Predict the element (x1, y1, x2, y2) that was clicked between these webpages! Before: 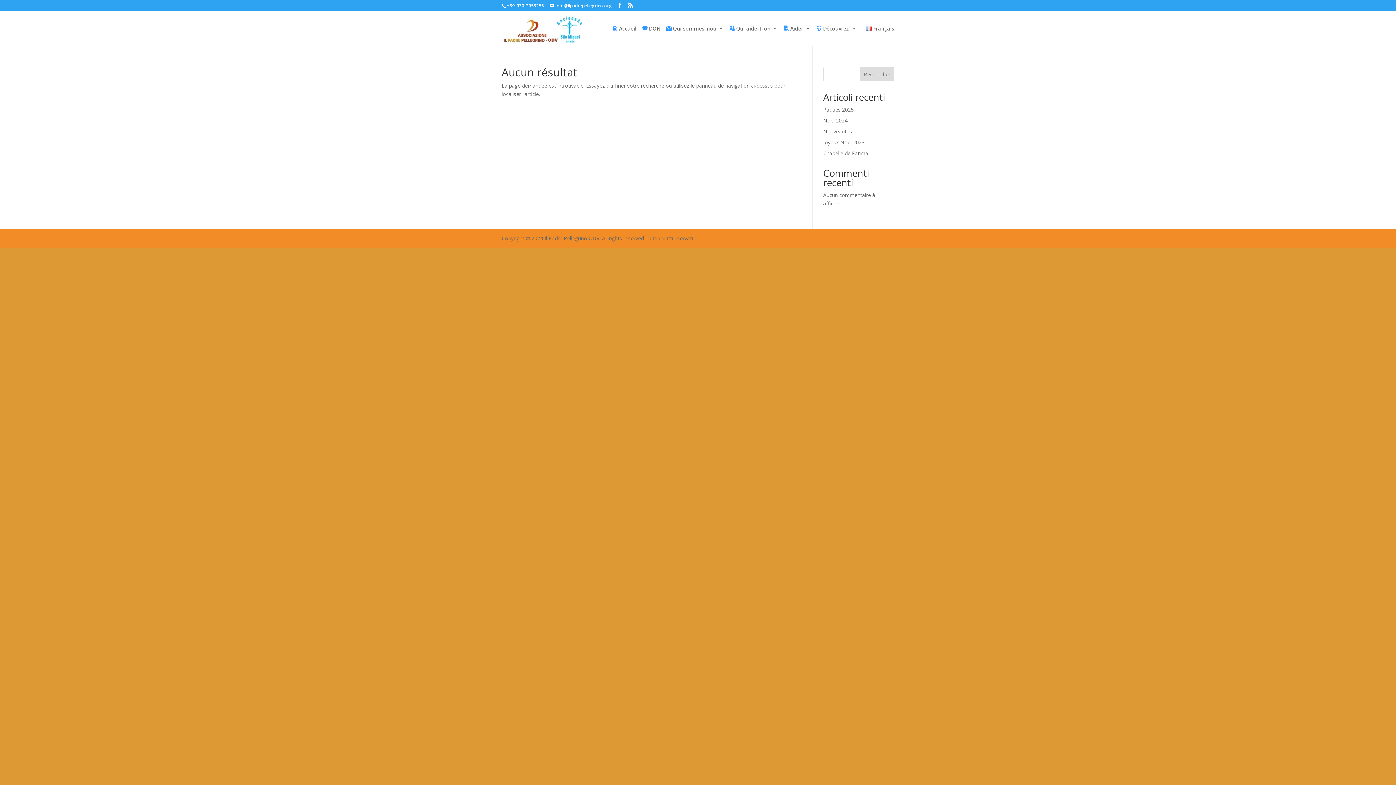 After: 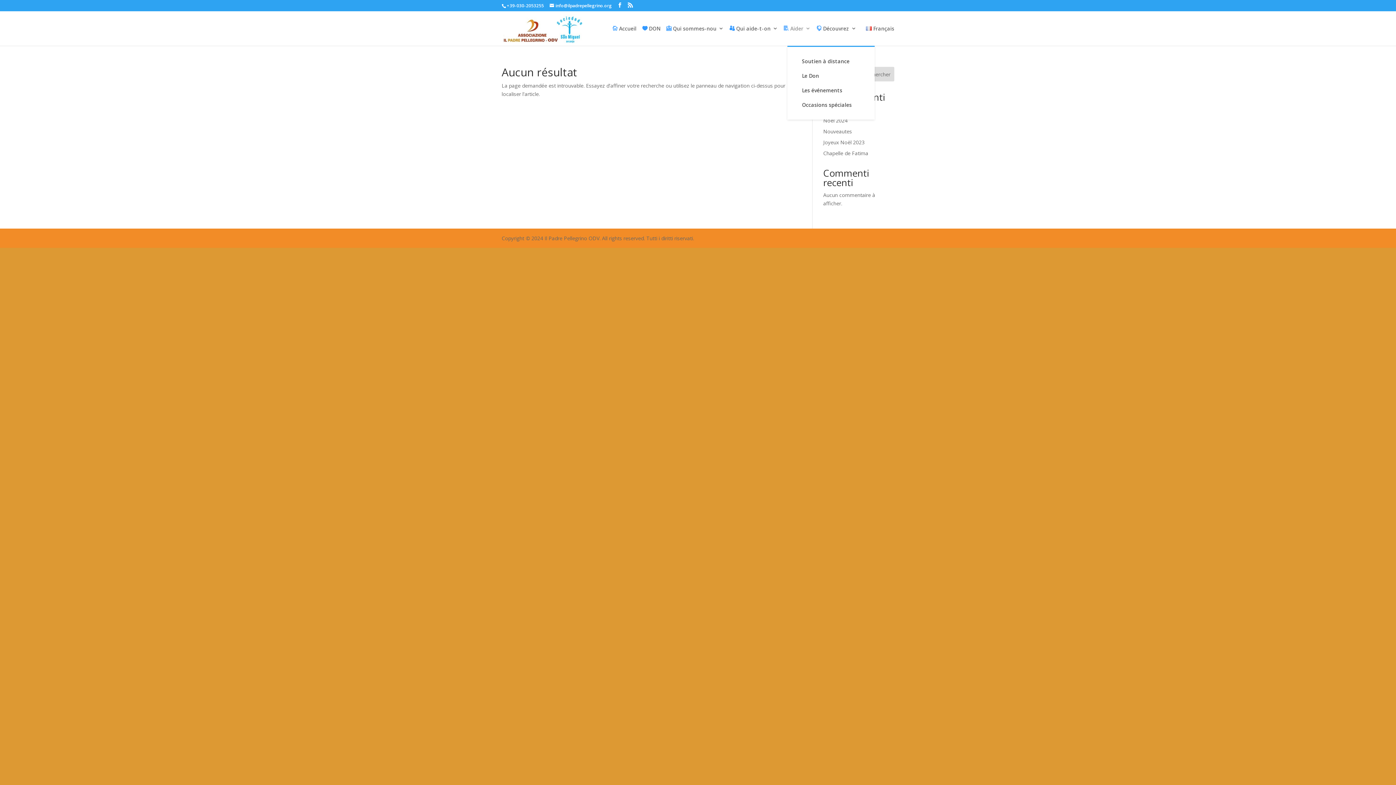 Action: label: Aider bbox: (787, 25, 810, 45)